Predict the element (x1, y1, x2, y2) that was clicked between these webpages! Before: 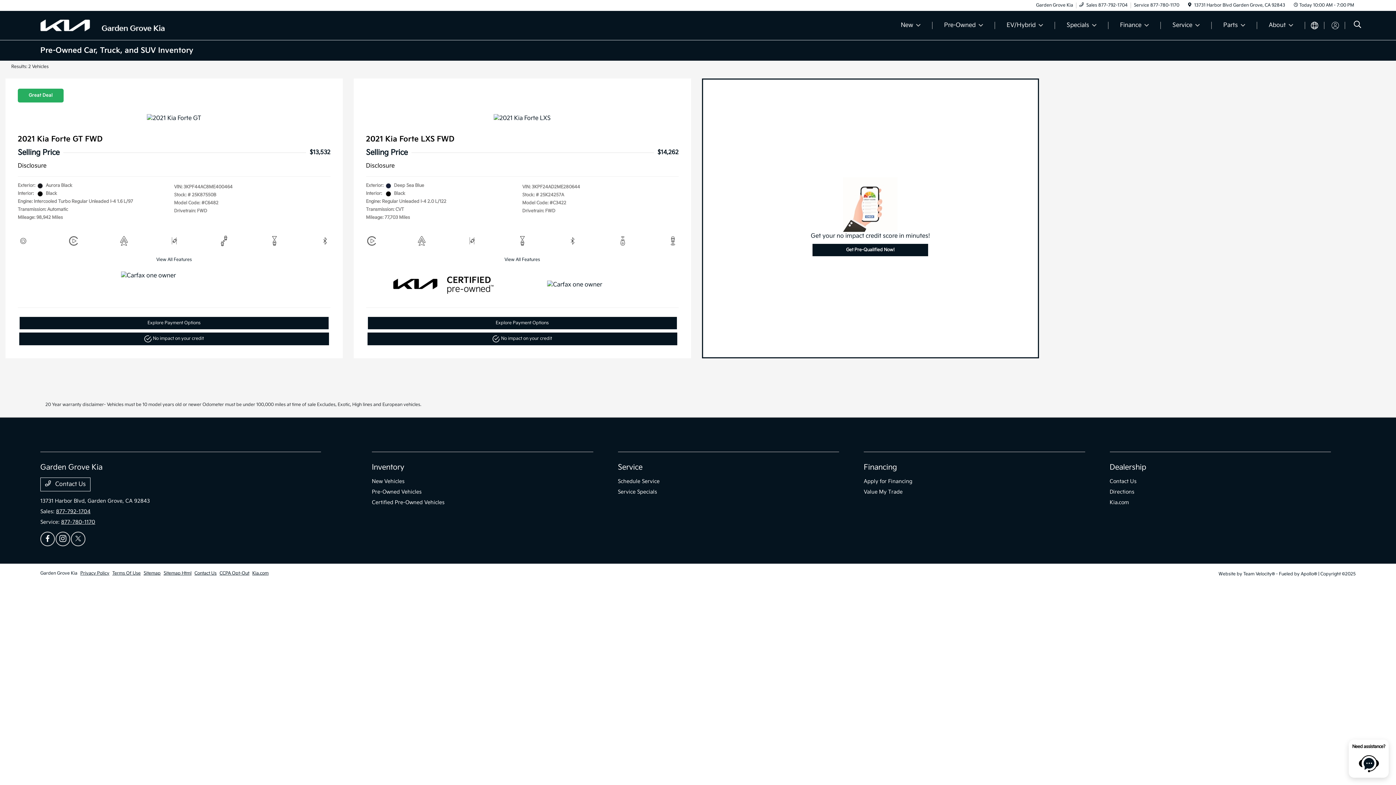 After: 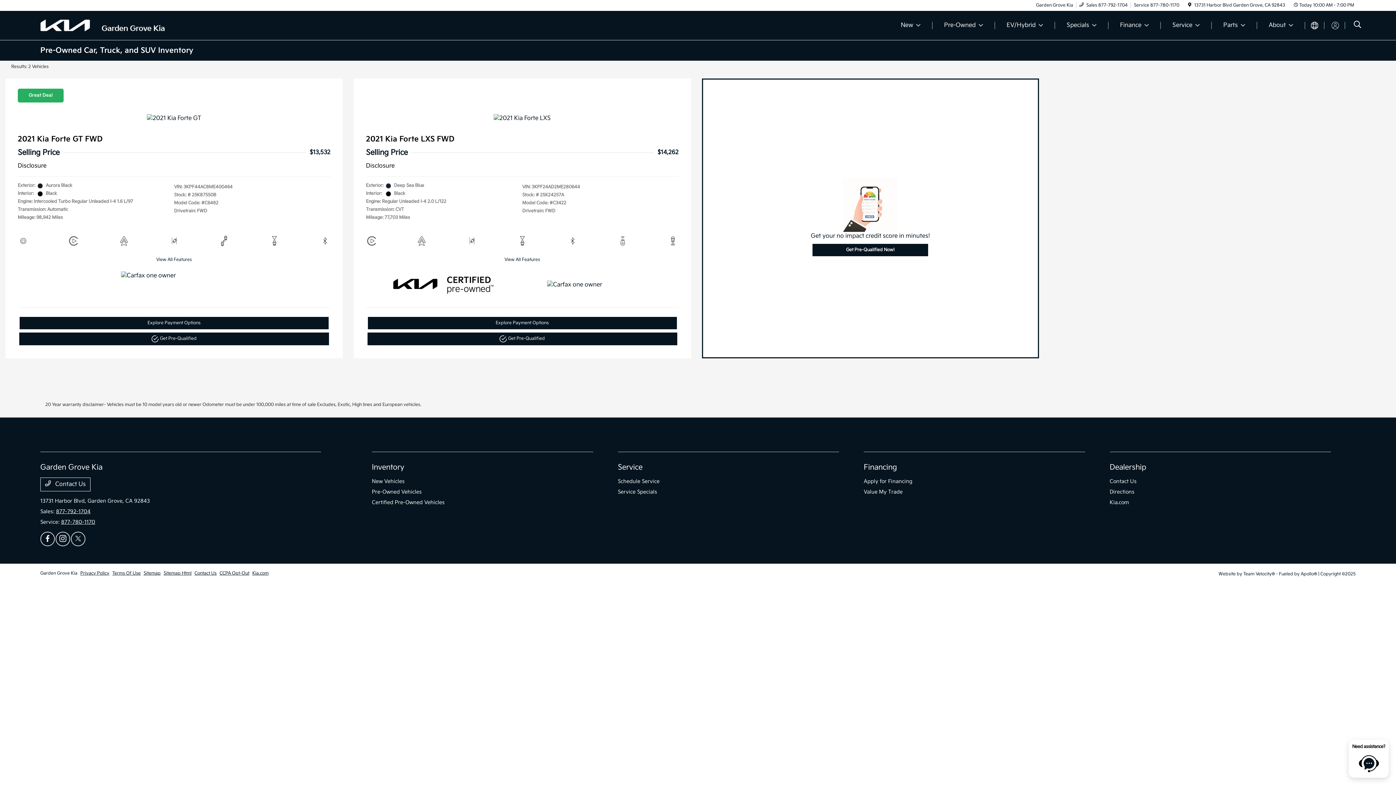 Action: bbox: (40, 532, 54, 546)